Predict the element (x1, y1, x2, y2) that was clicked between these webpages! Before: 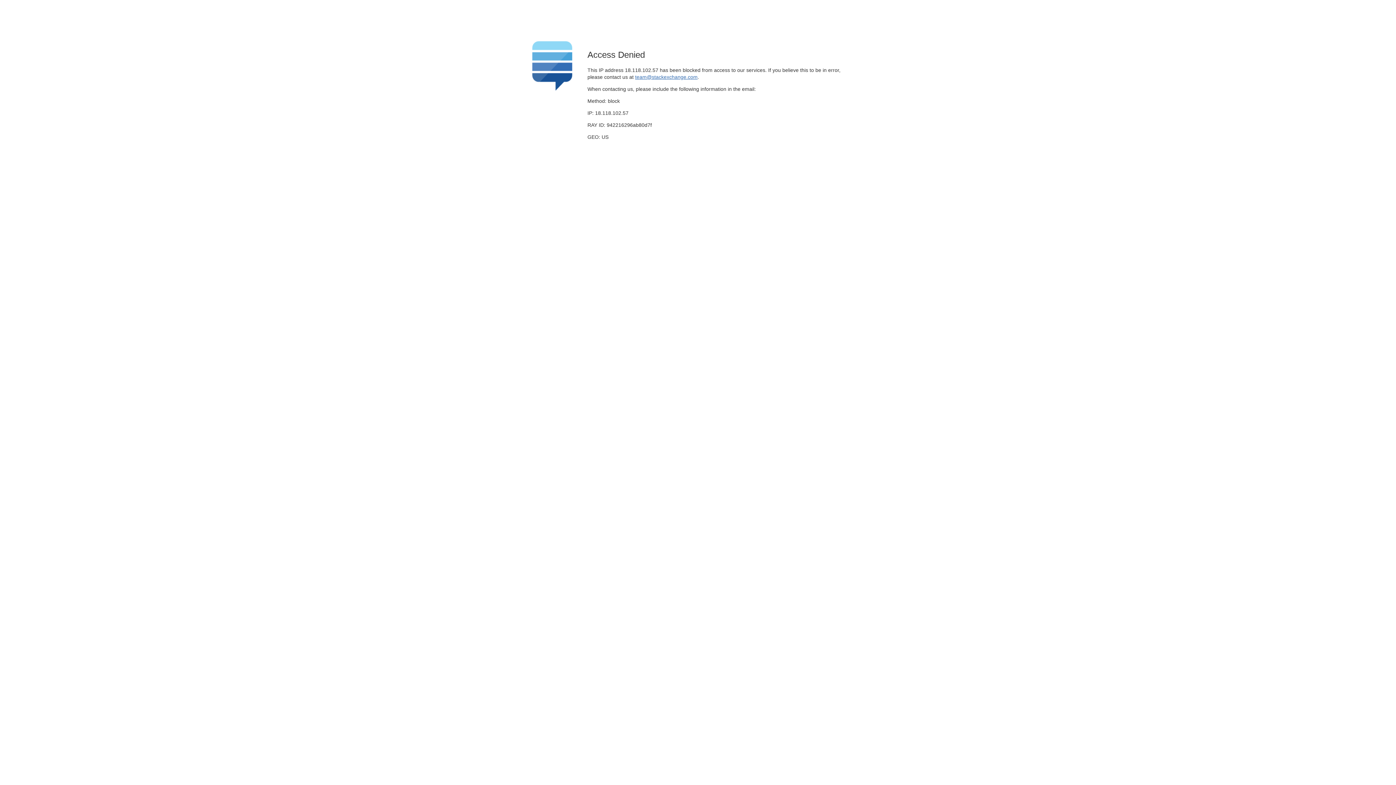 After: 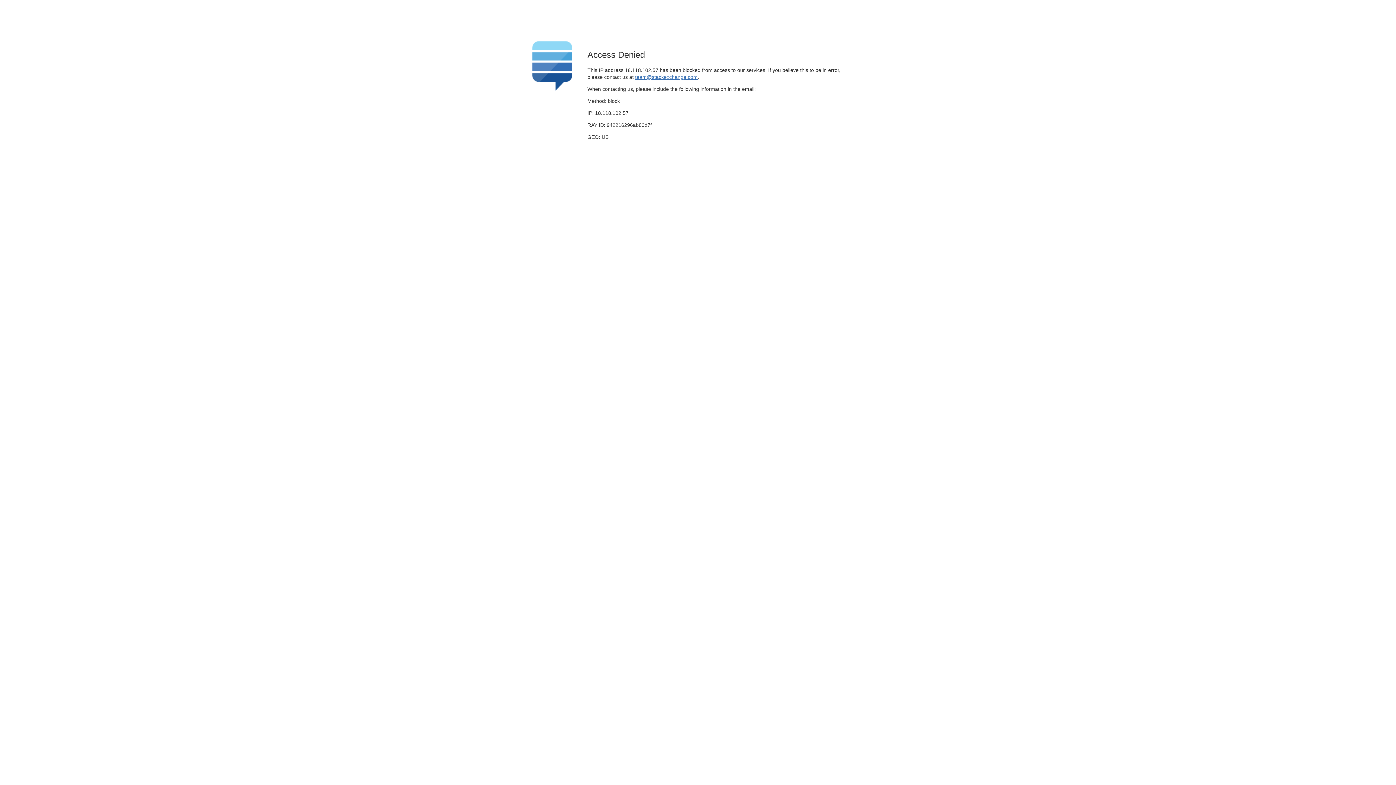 Action: label: team@stackexchange.com bbox: (635, 74, 697, 79)